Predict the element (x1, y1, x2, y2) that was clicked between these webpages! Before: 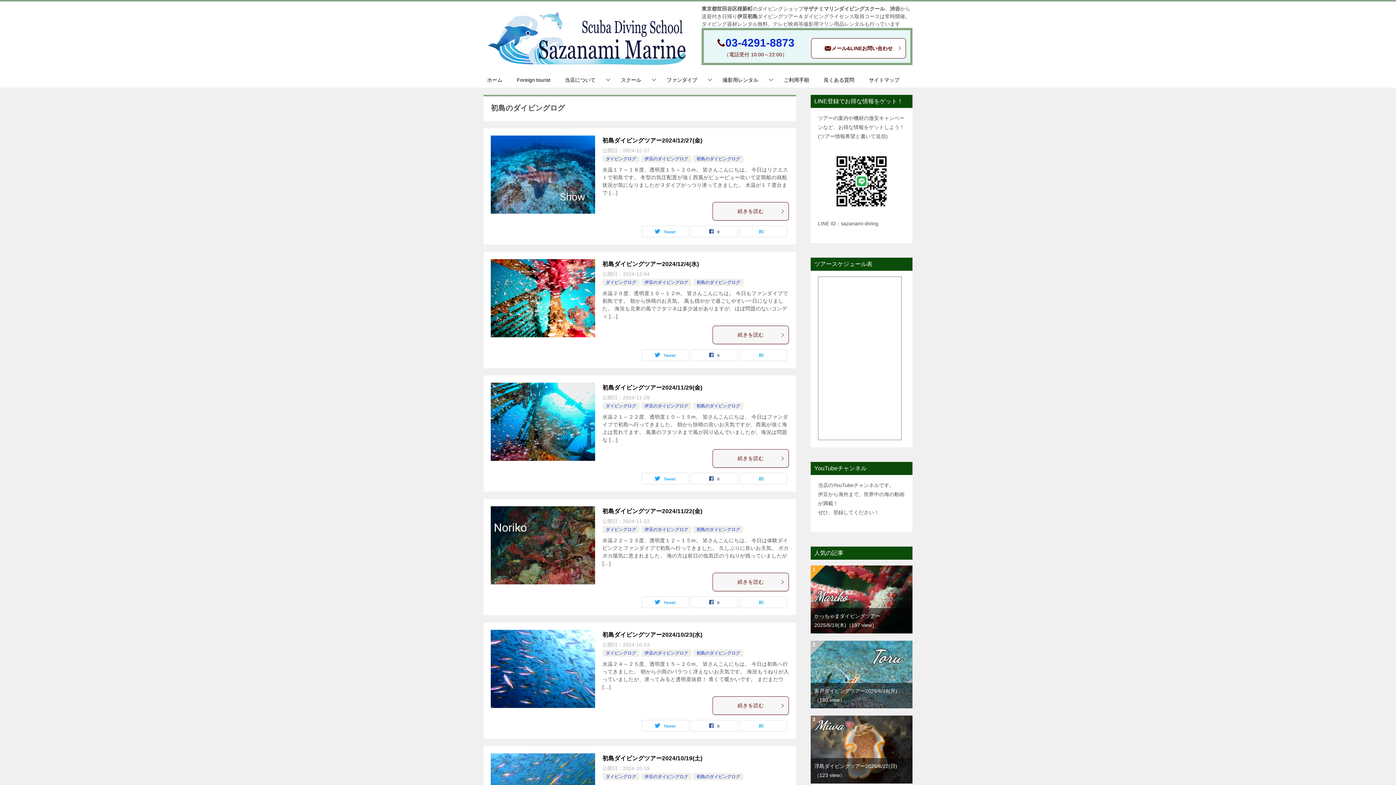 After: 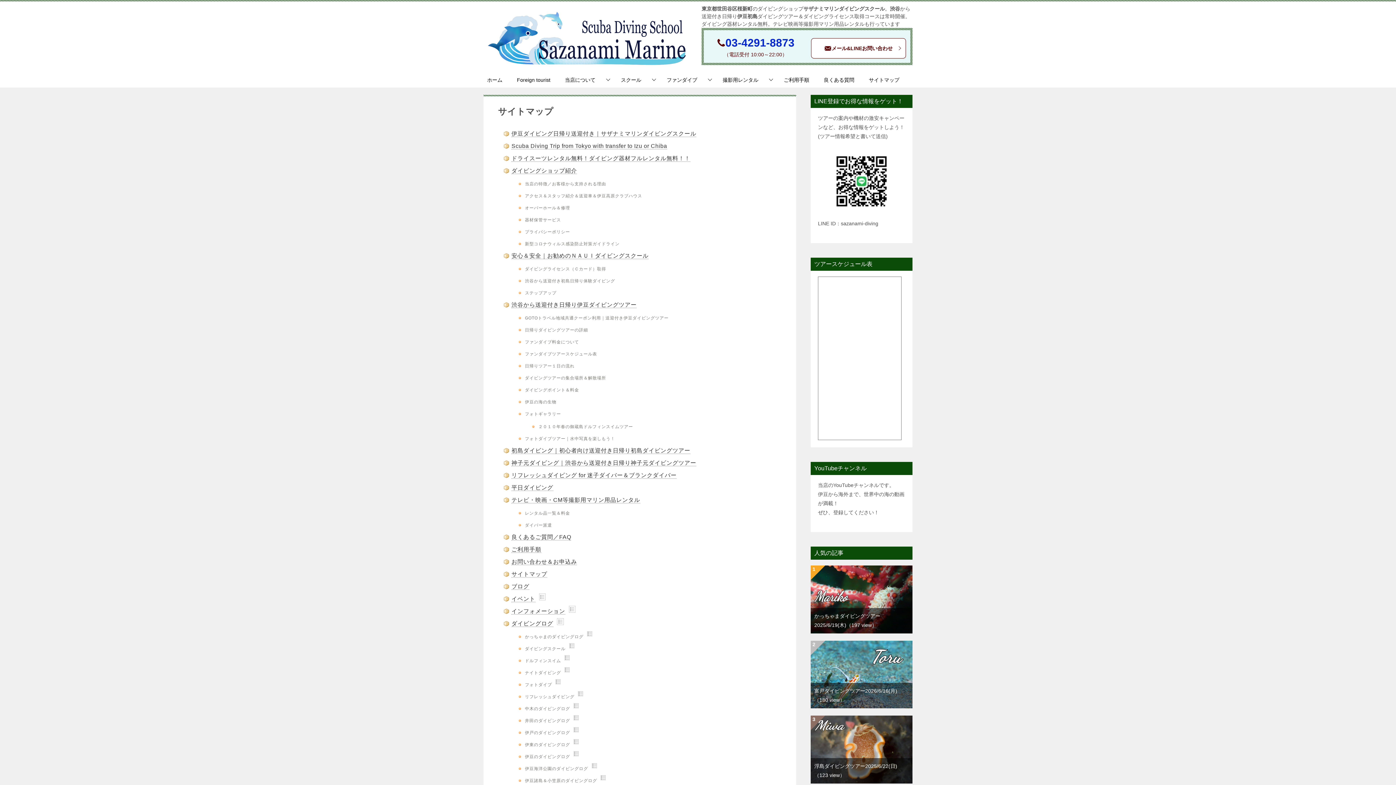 Action: label: サイトマップ bbox: (861, 72, 906, 87)